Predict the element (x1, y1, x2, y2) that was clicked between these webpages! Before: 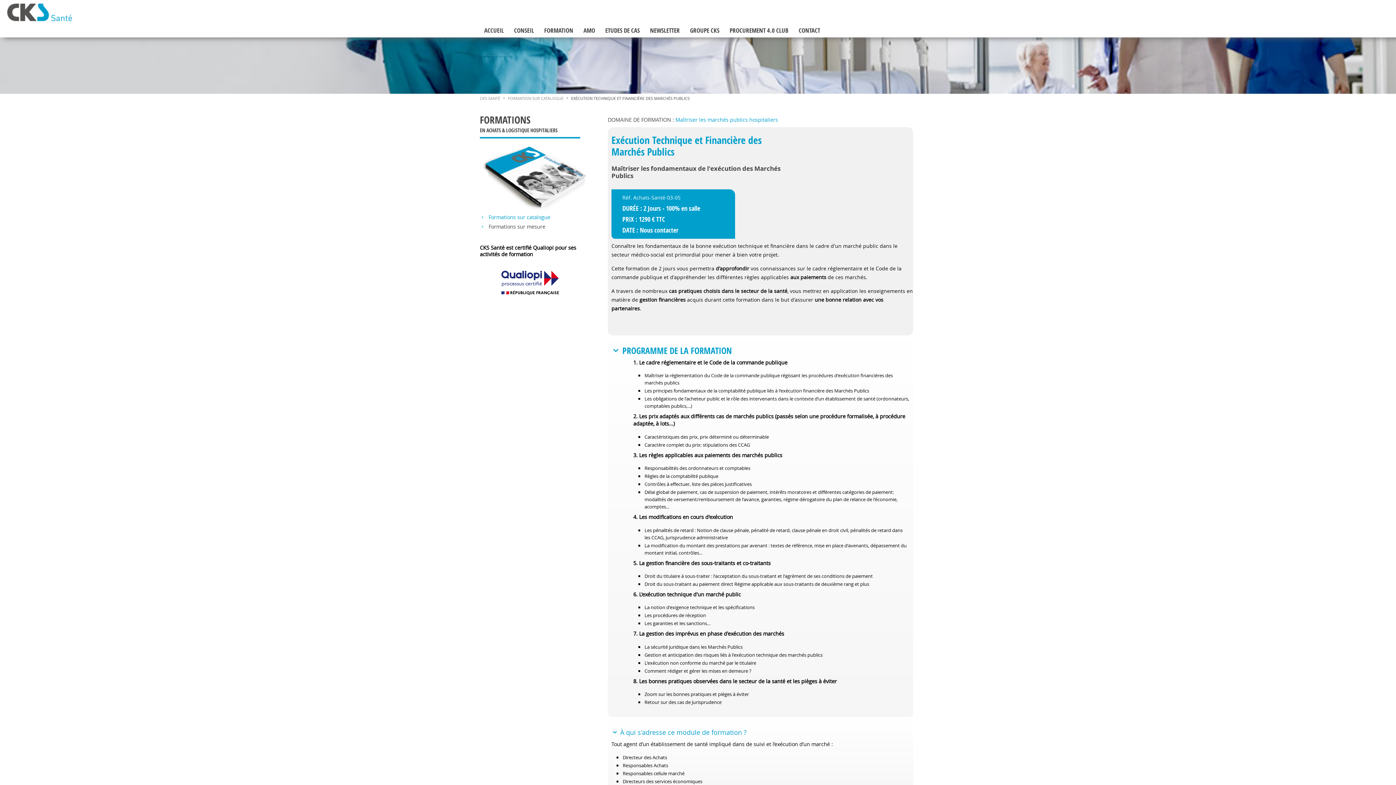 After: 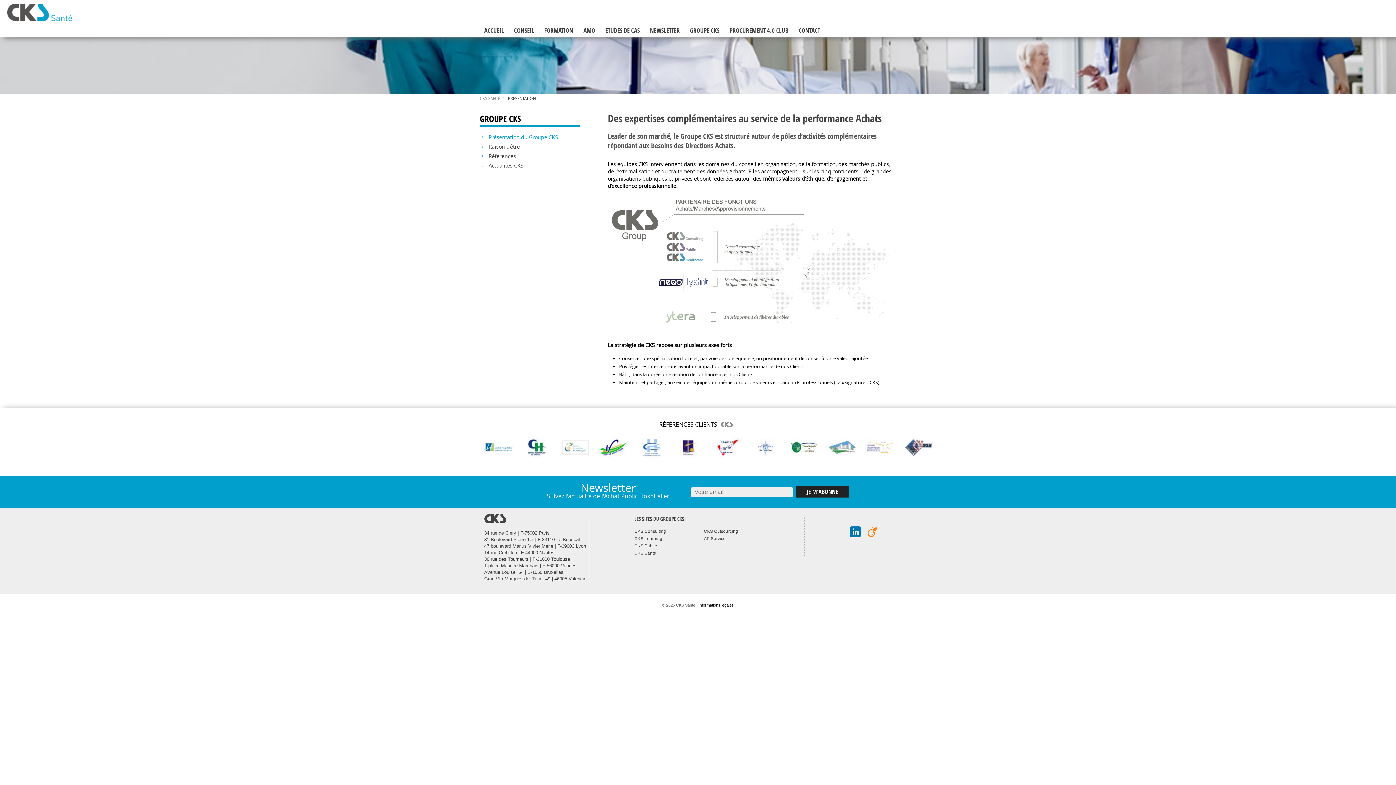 Action: label: GROUPE CKS bbox: (690, 25, 719, 37)